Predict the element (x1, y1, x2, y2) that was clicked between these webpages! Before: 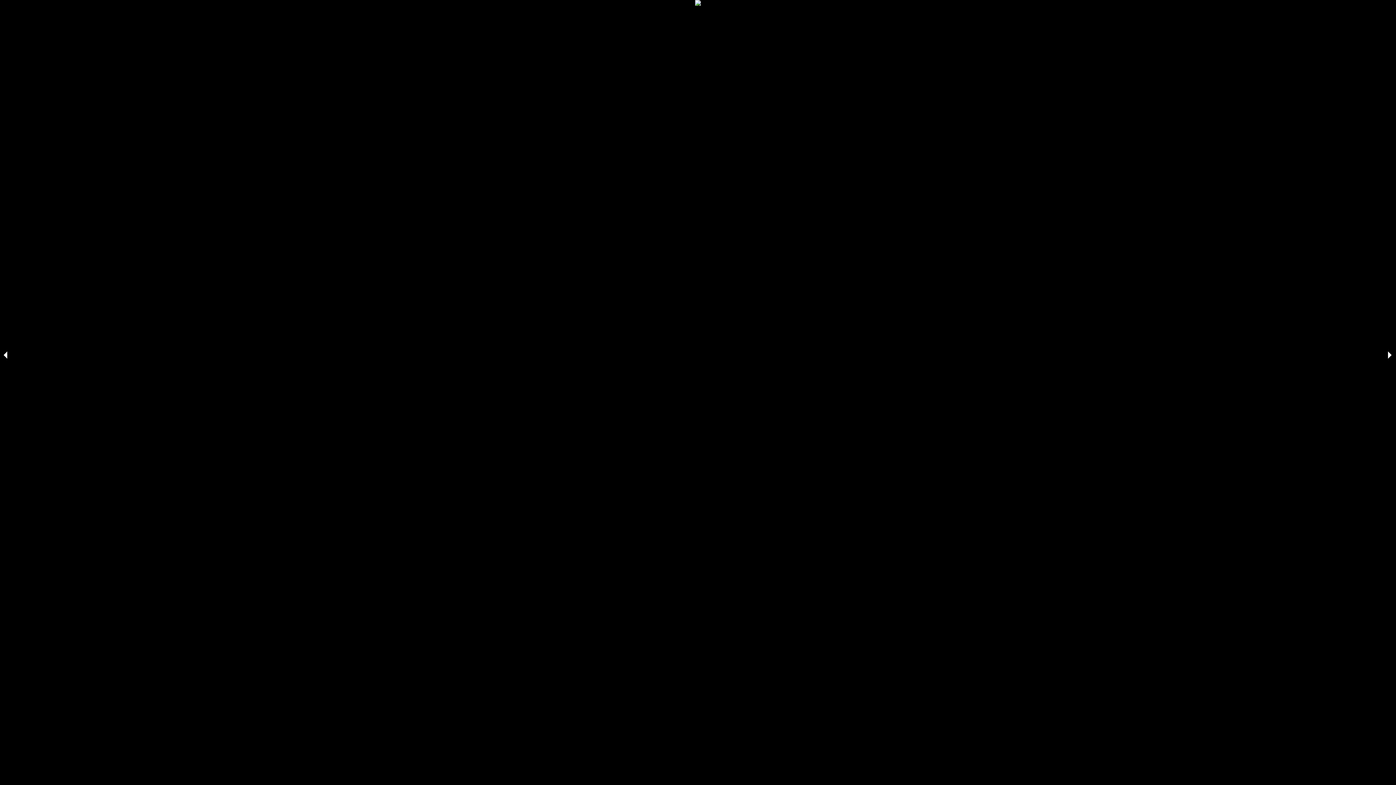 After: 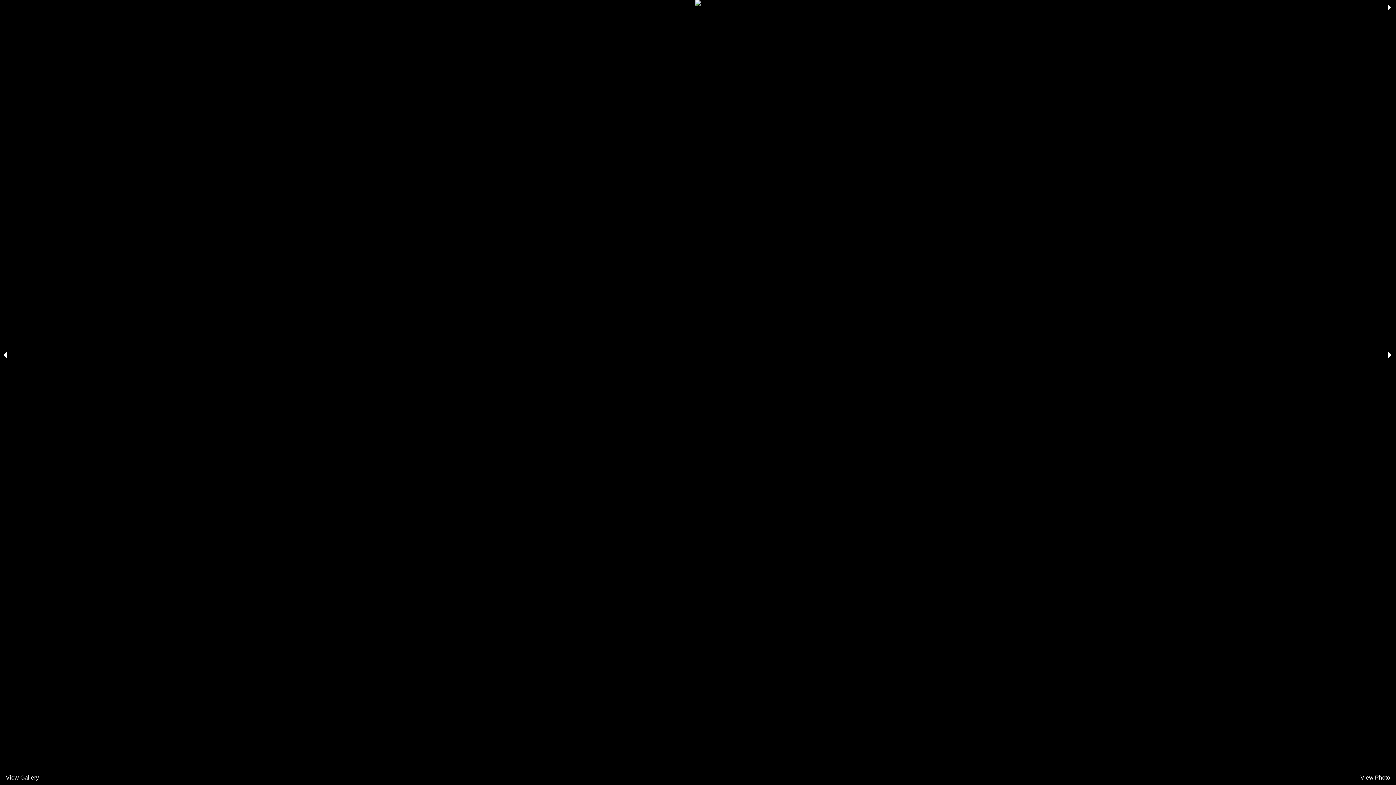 Action: bbox: (1383, 344, 1396, 366)